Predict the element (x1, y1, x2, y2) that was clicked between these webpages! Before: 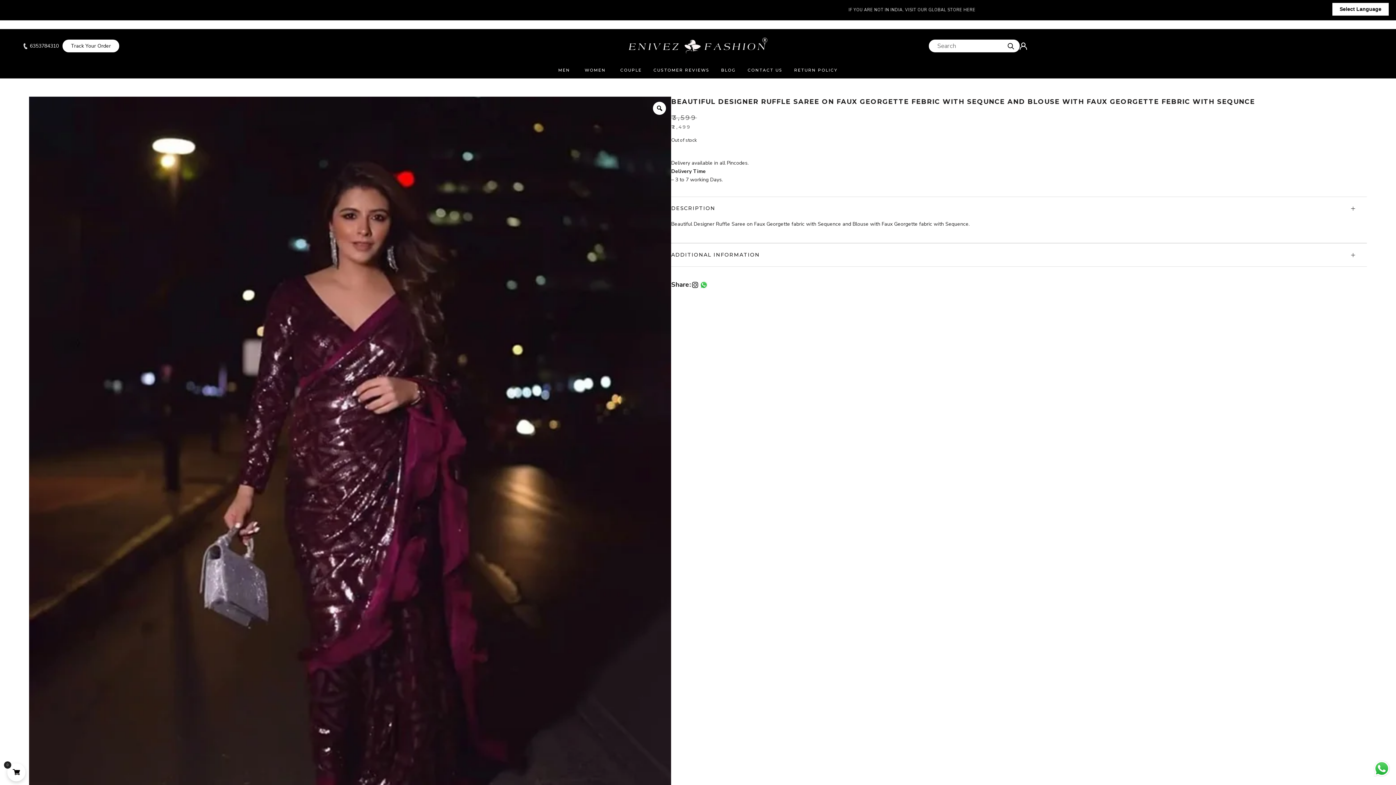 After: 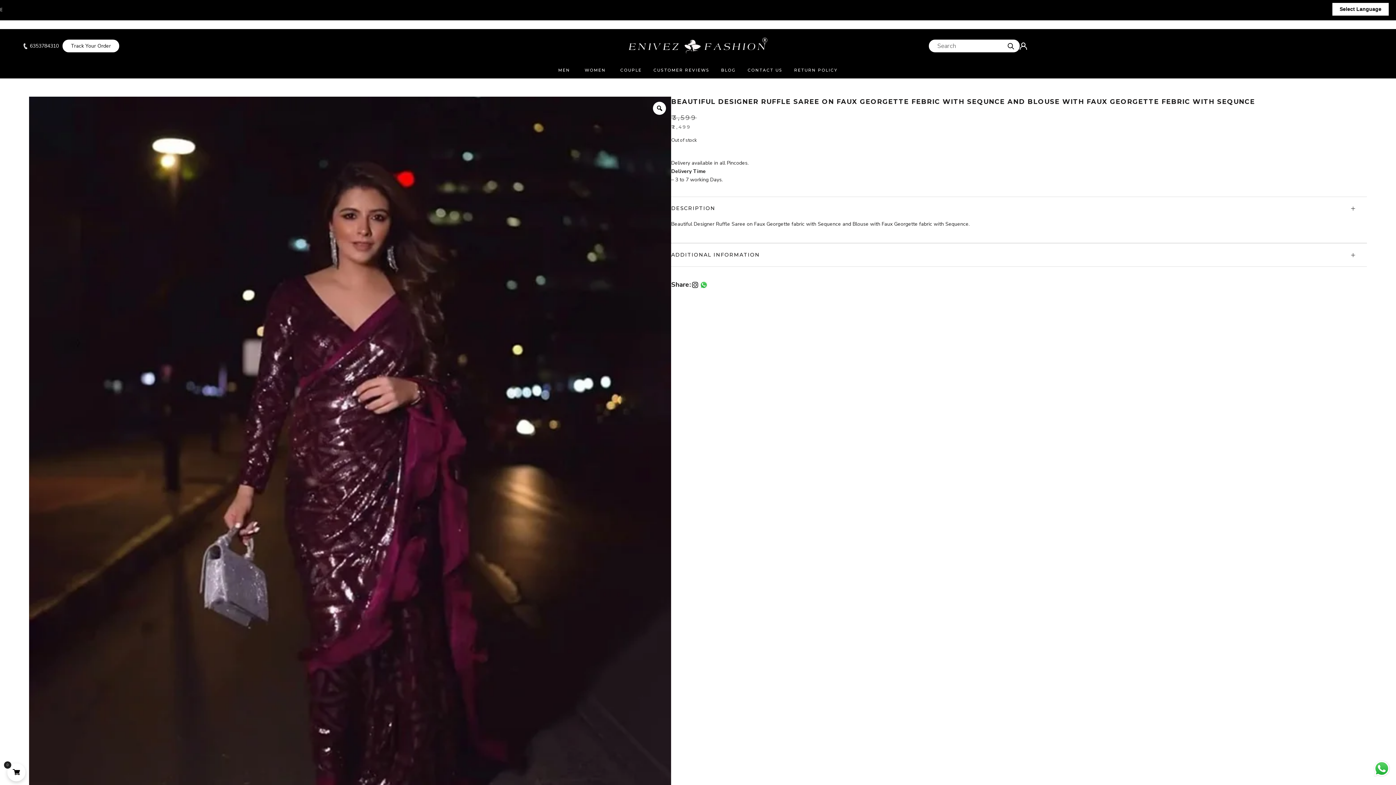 Action: label:  6353784310 bbox: (22, 41, 58, 50)